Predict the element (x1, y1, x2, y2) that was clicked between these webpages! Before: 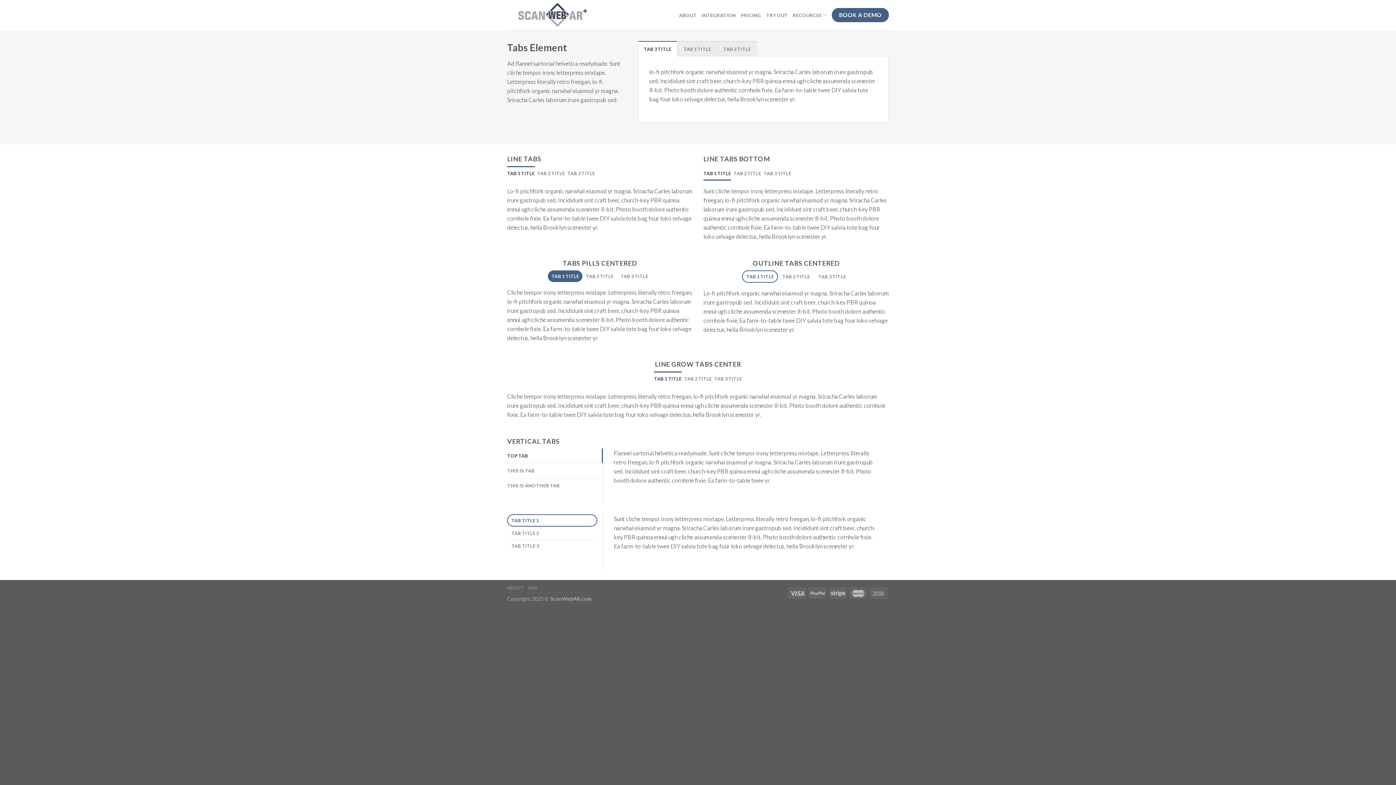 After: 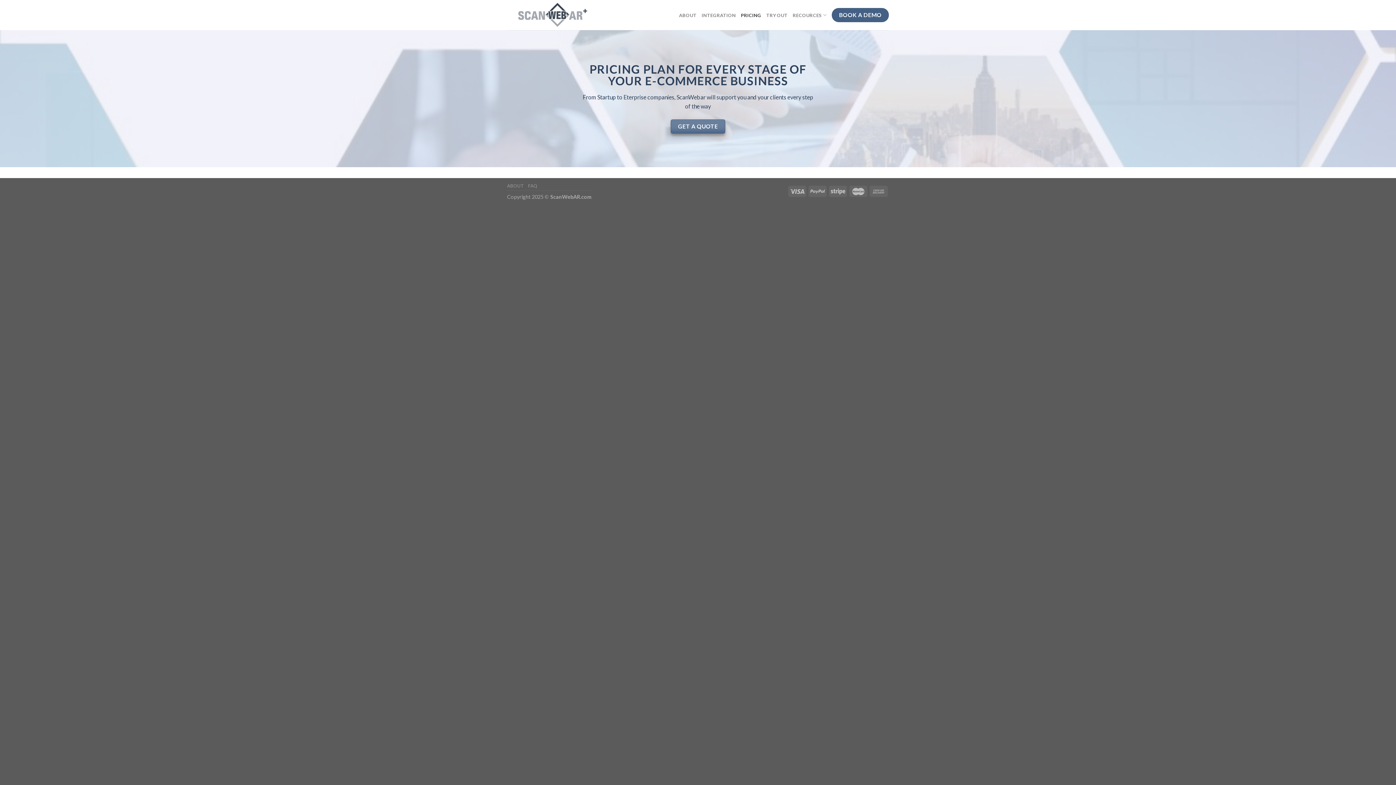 Action: label: PRICING bbox: (741, 8, 761, 21)